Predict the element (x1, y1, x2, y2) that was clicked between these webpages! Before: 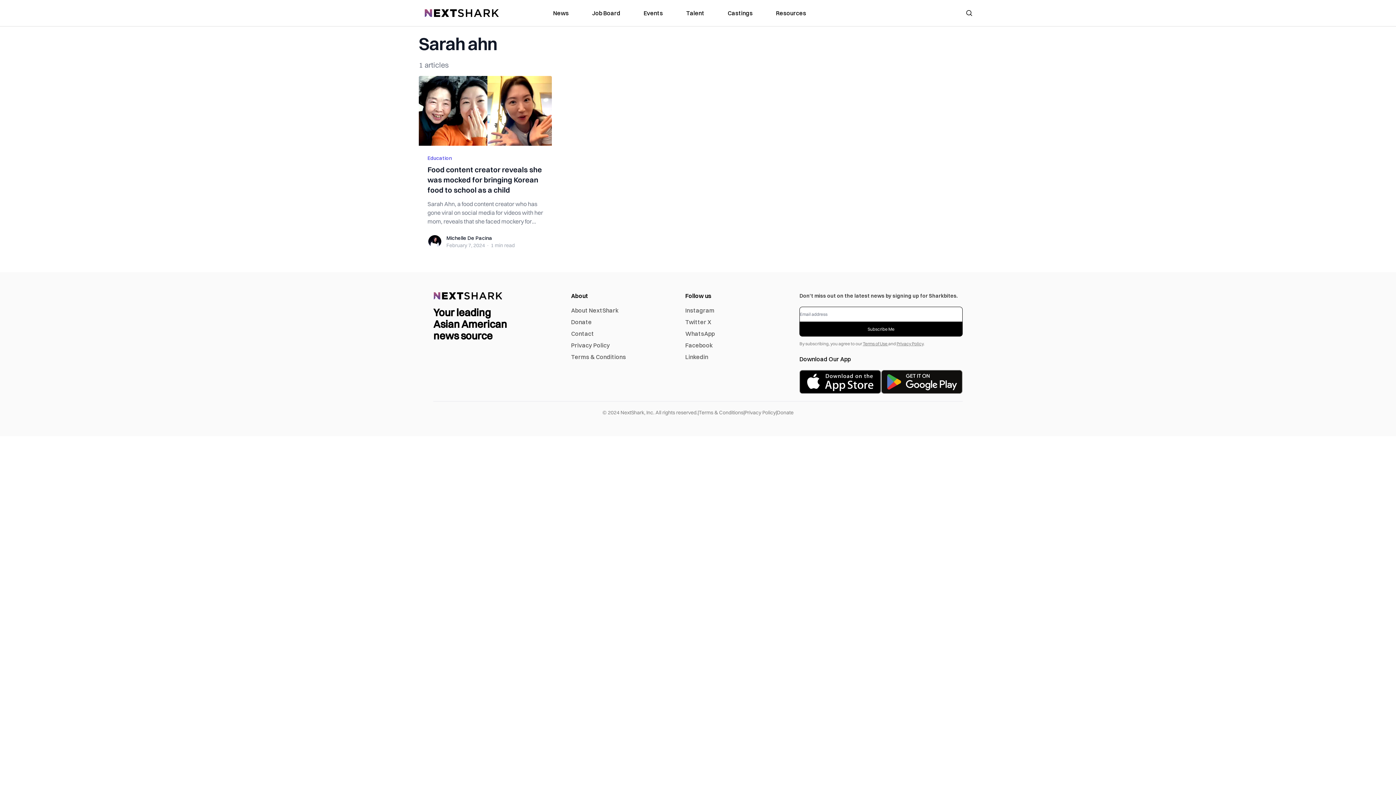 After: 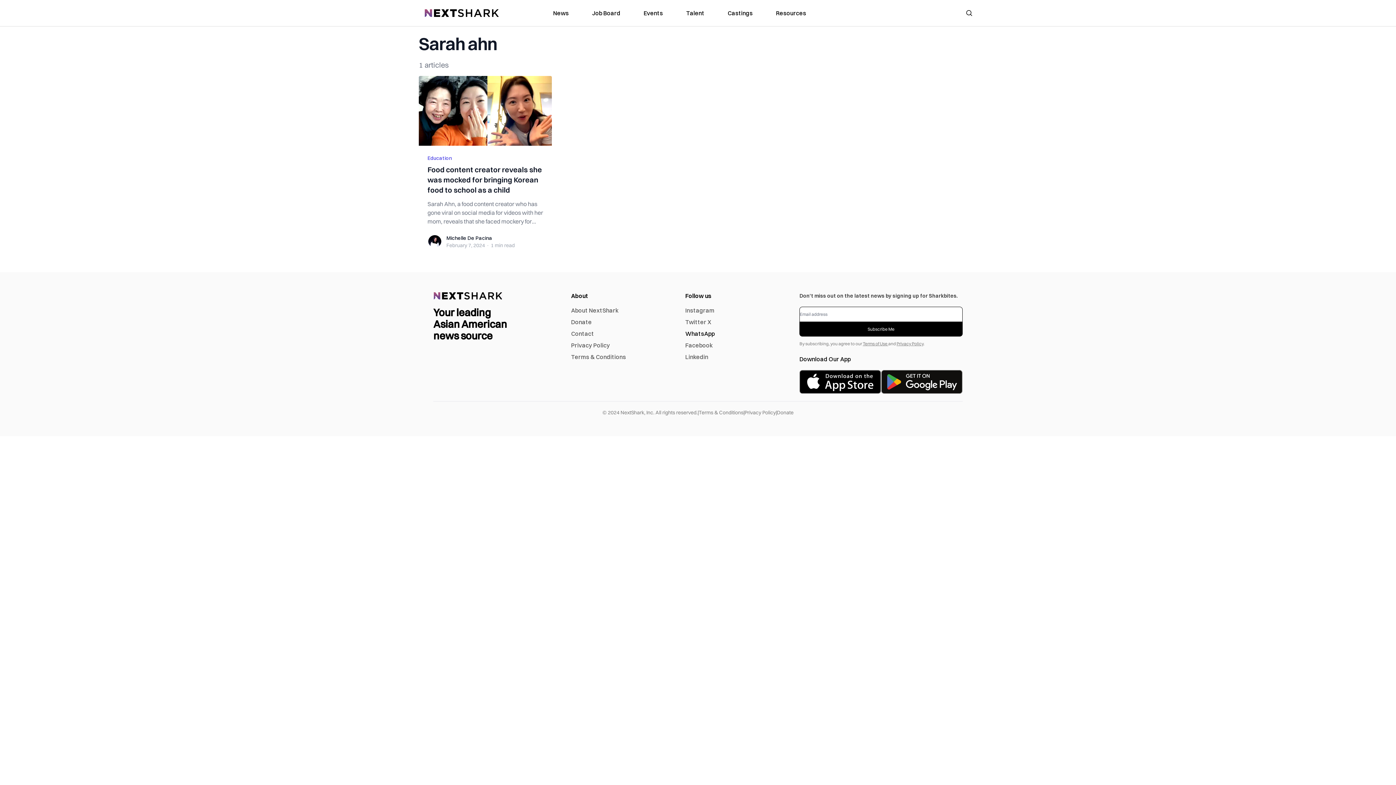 Action: bbox: (685, 330, 714, 337) label: WhatsApp